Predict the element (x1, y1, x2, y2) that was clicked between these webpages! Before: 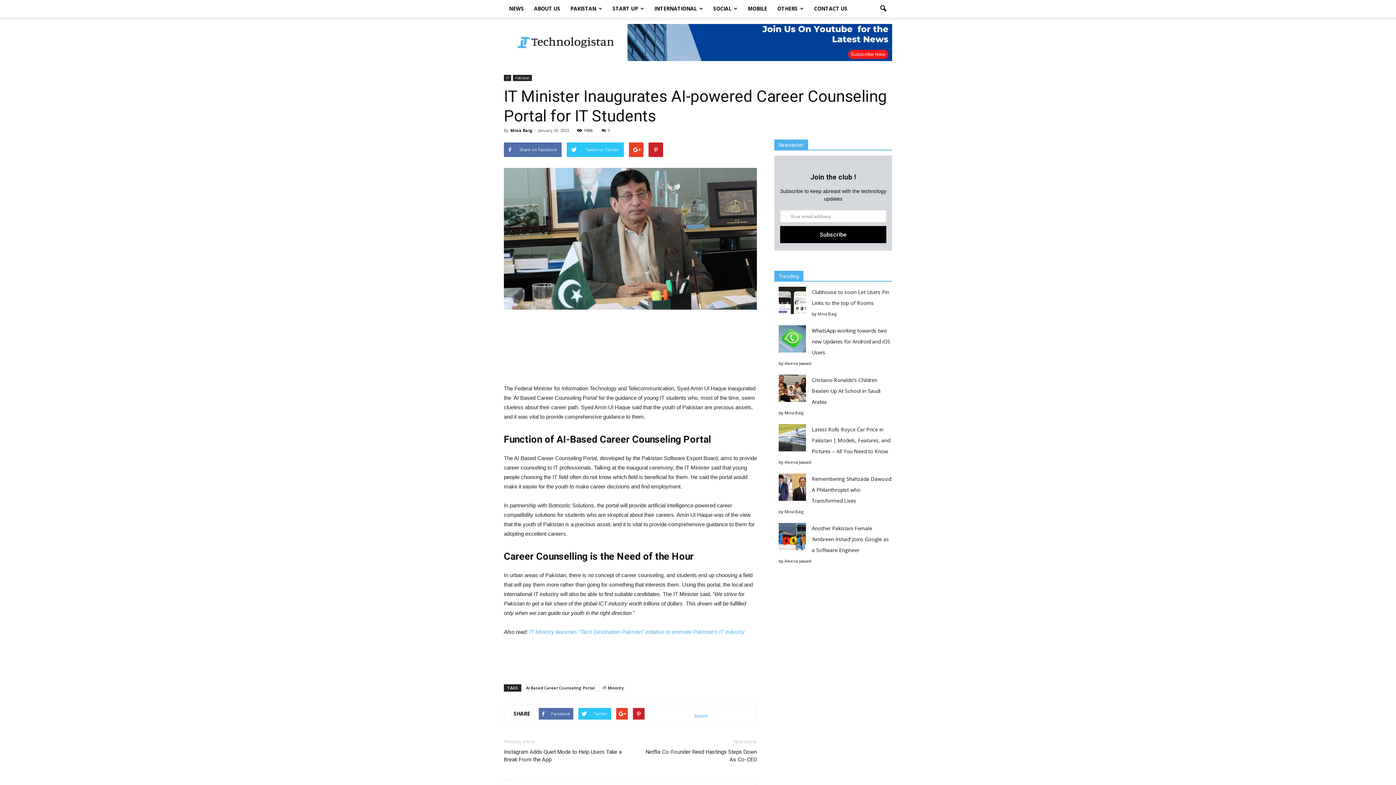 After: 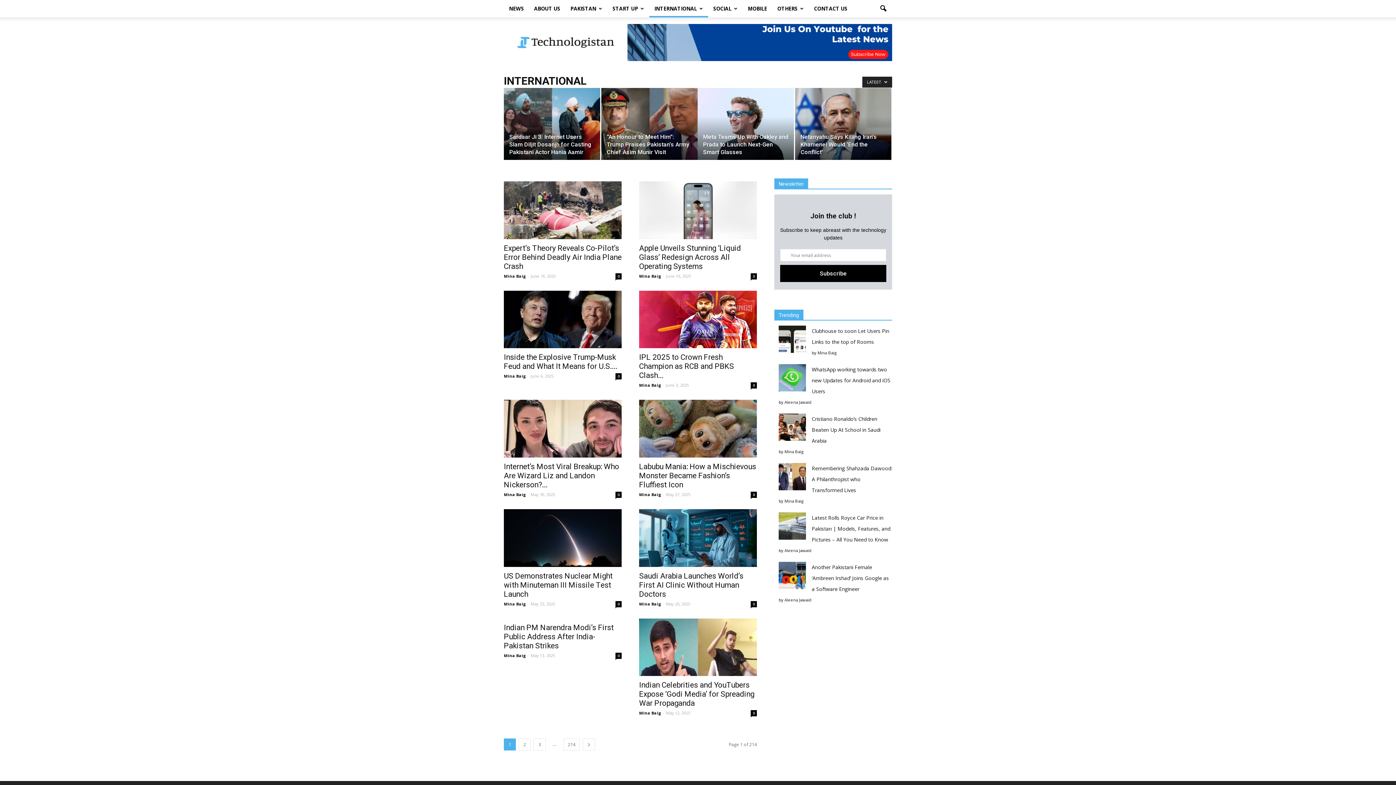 Action: bbox: (649, 0, 708, 17) label: INTERNATIONAL